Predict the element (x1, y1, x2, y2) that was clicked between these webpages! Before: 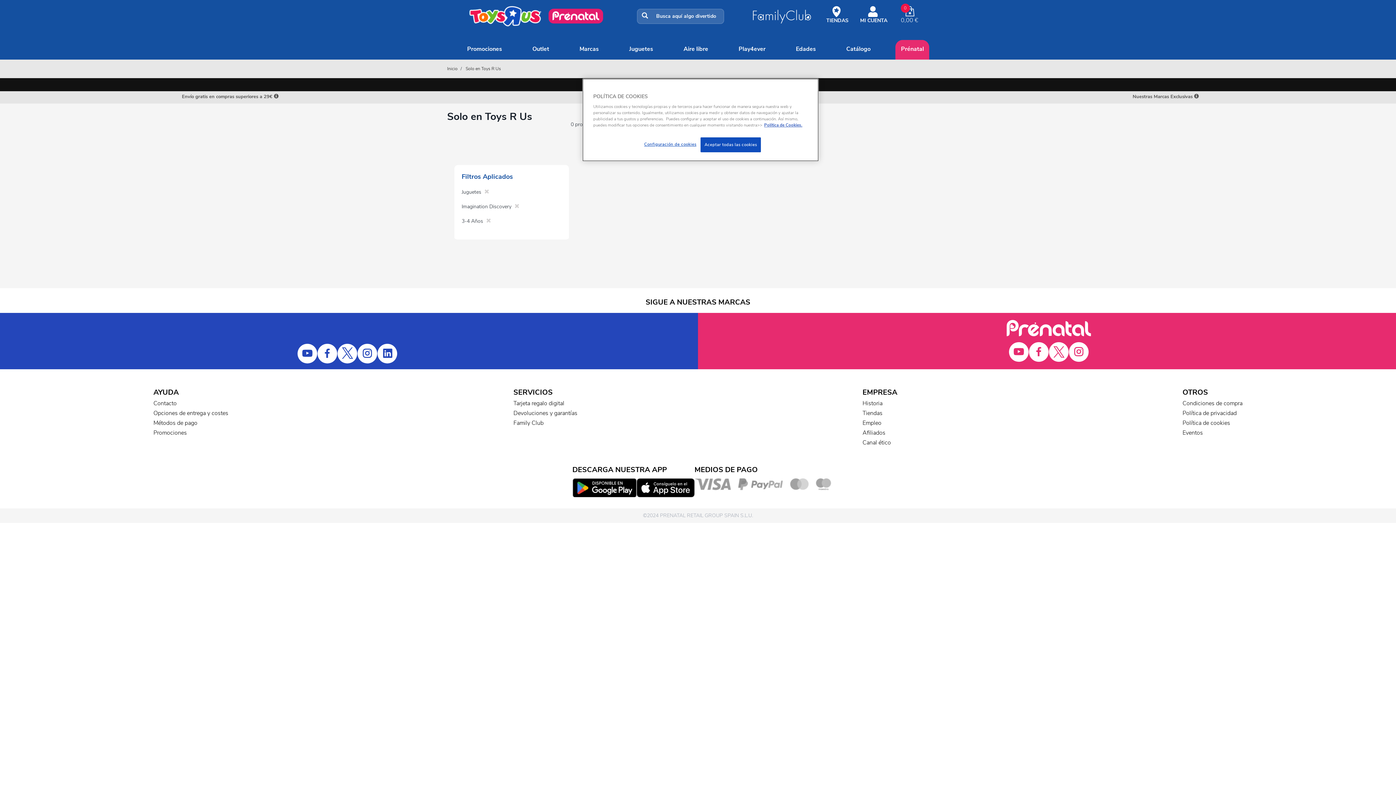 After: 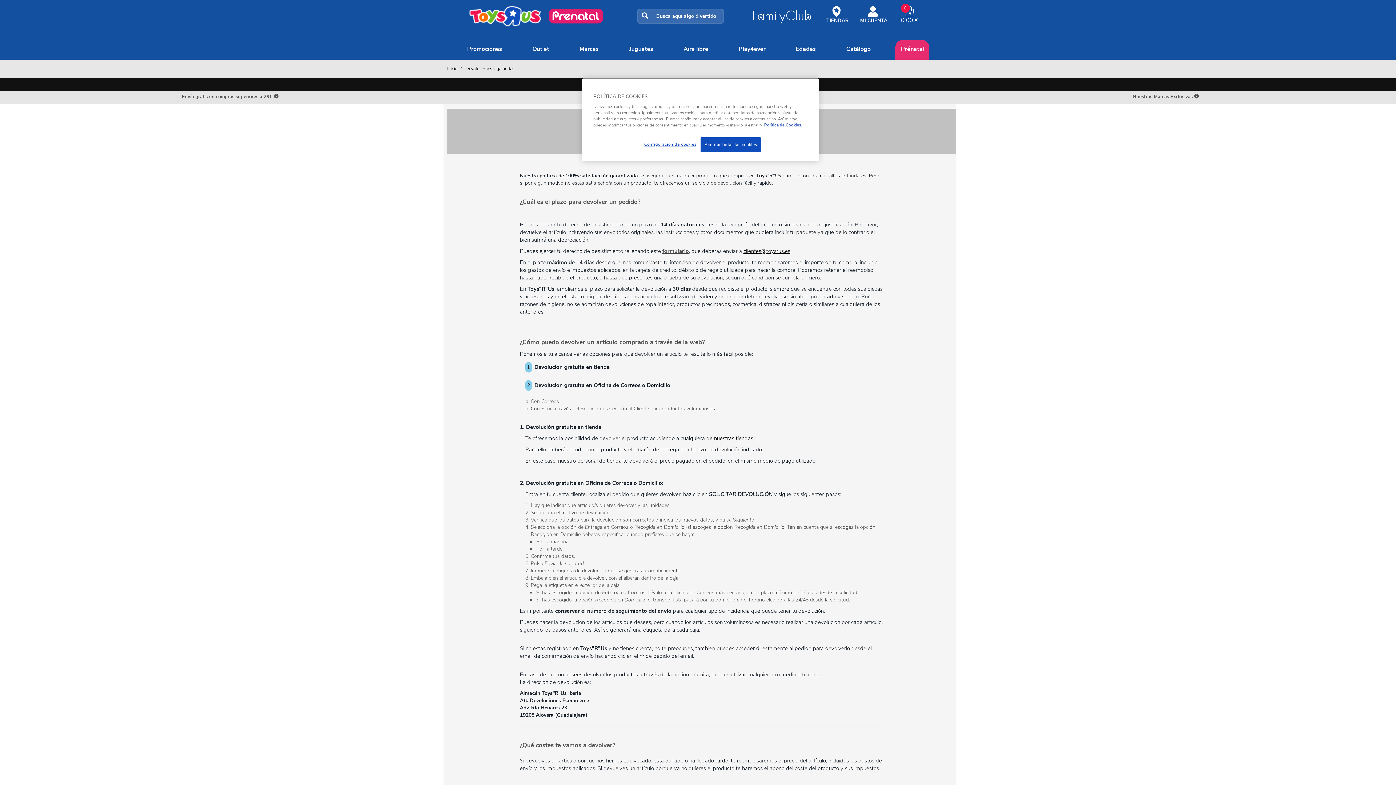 Action: label: Devoluciones y garantías bbox: (513, 409, 577, 417)